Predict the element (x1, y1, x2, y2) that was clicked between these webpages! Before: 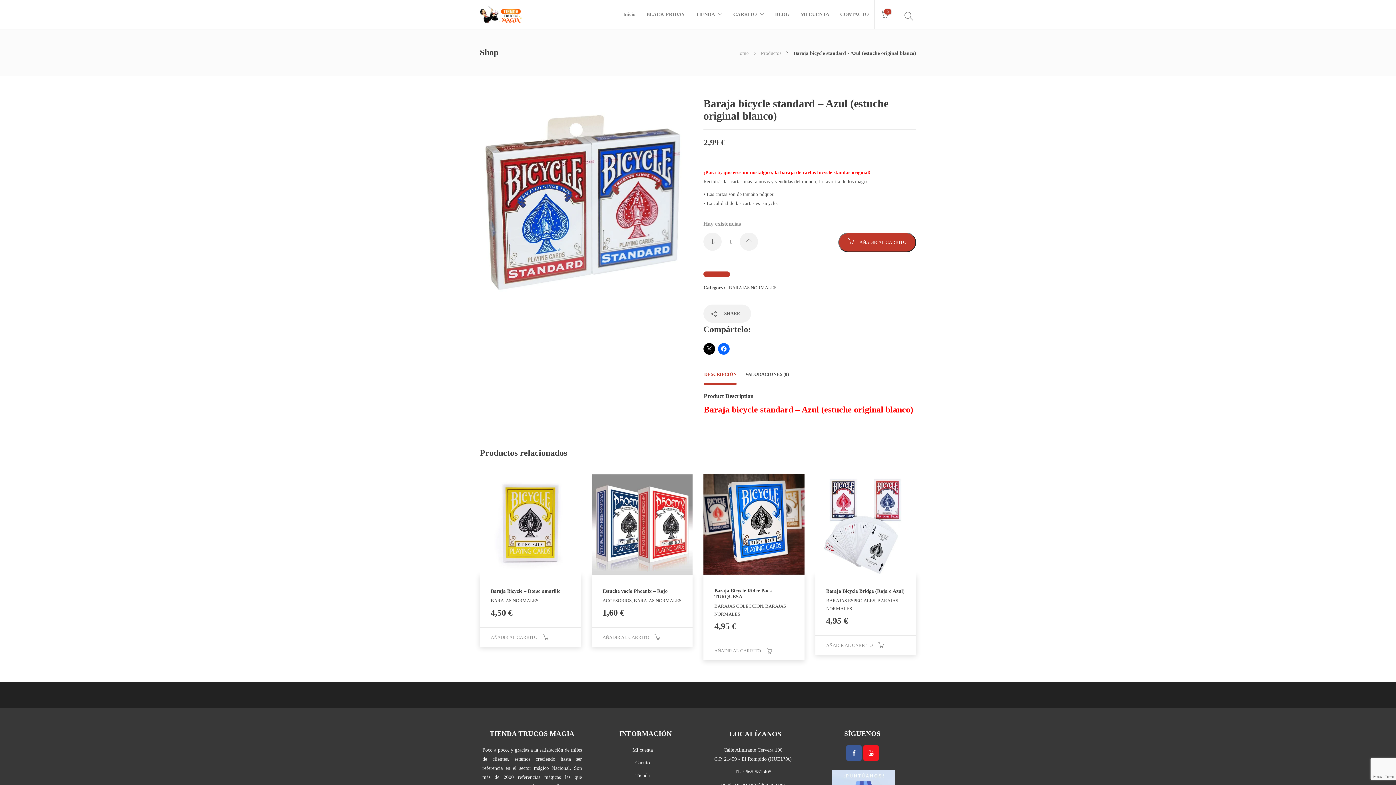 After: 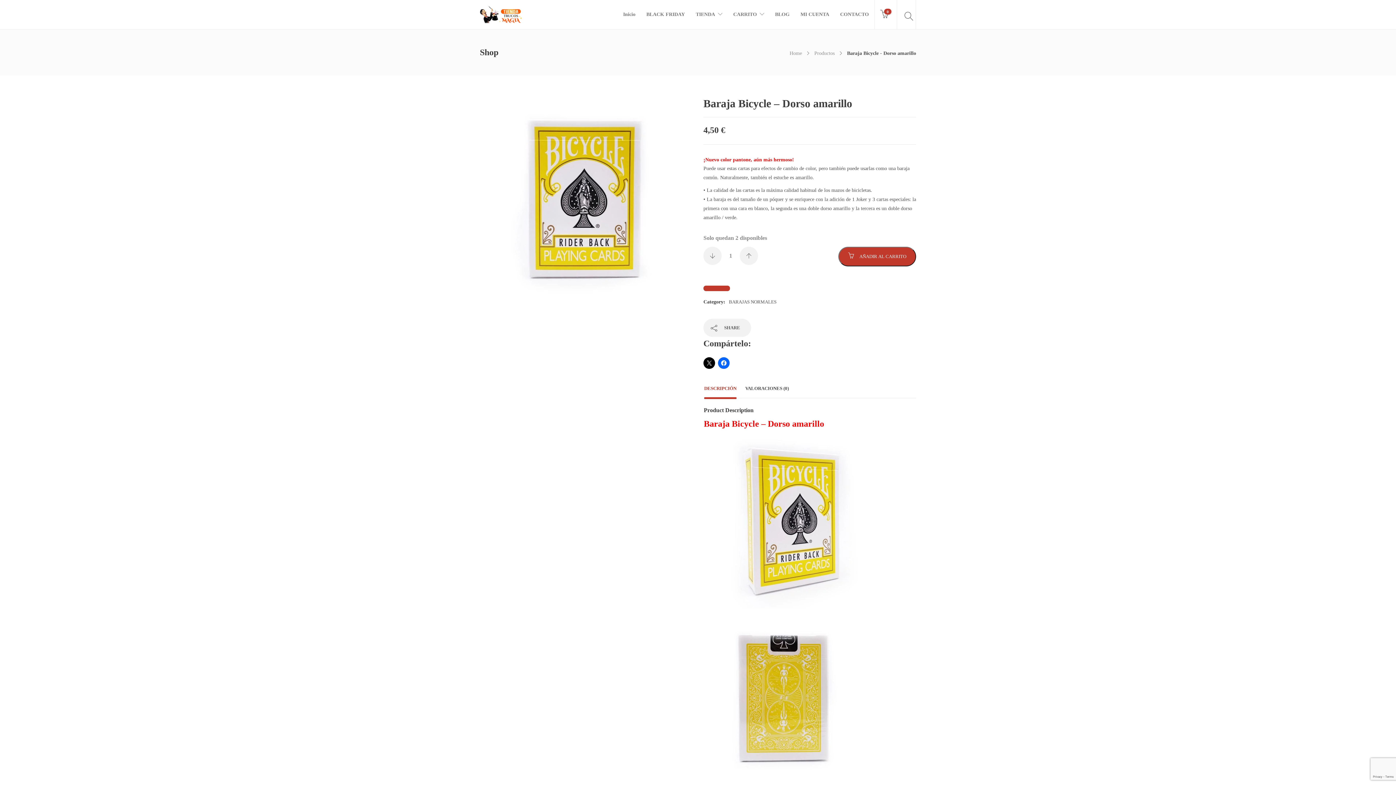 Action: bbox: (480, 586, 580, 628) label: Baraja Bicycle – Dorso amarillo
BARAJAS NORMALES
4,50 €